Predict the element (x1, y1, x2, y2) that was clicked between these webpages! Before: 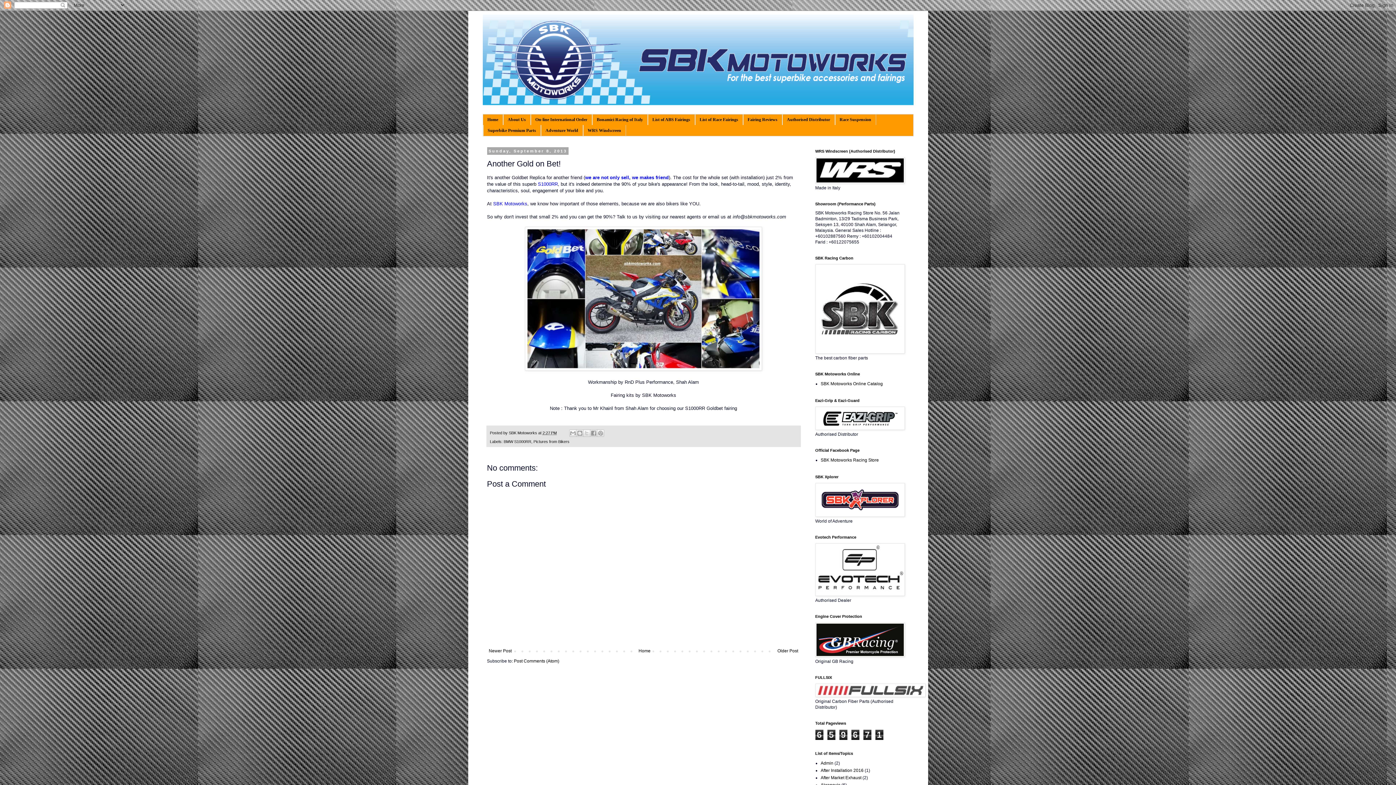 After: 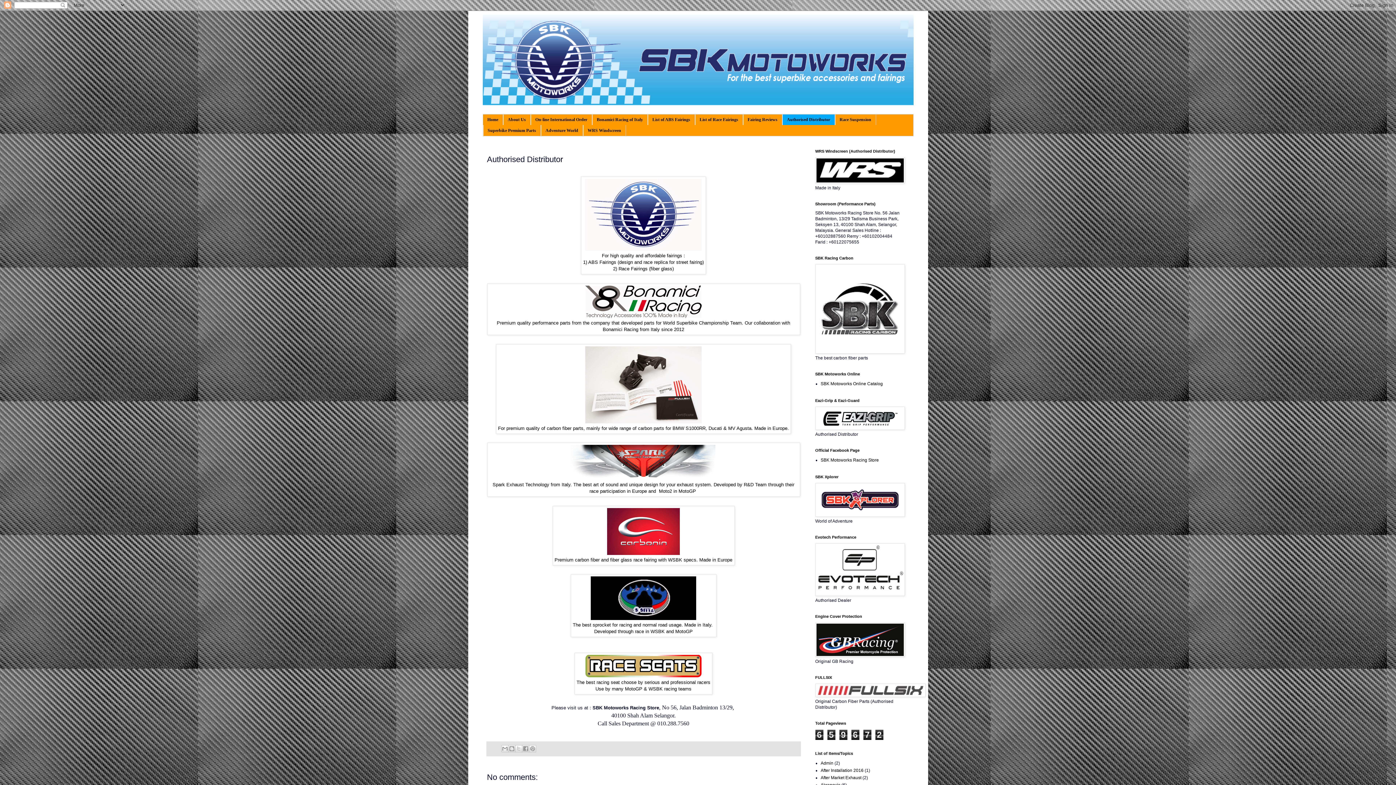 Action: bbox: (782, 114, 835, 125) label: Authorised Distributor